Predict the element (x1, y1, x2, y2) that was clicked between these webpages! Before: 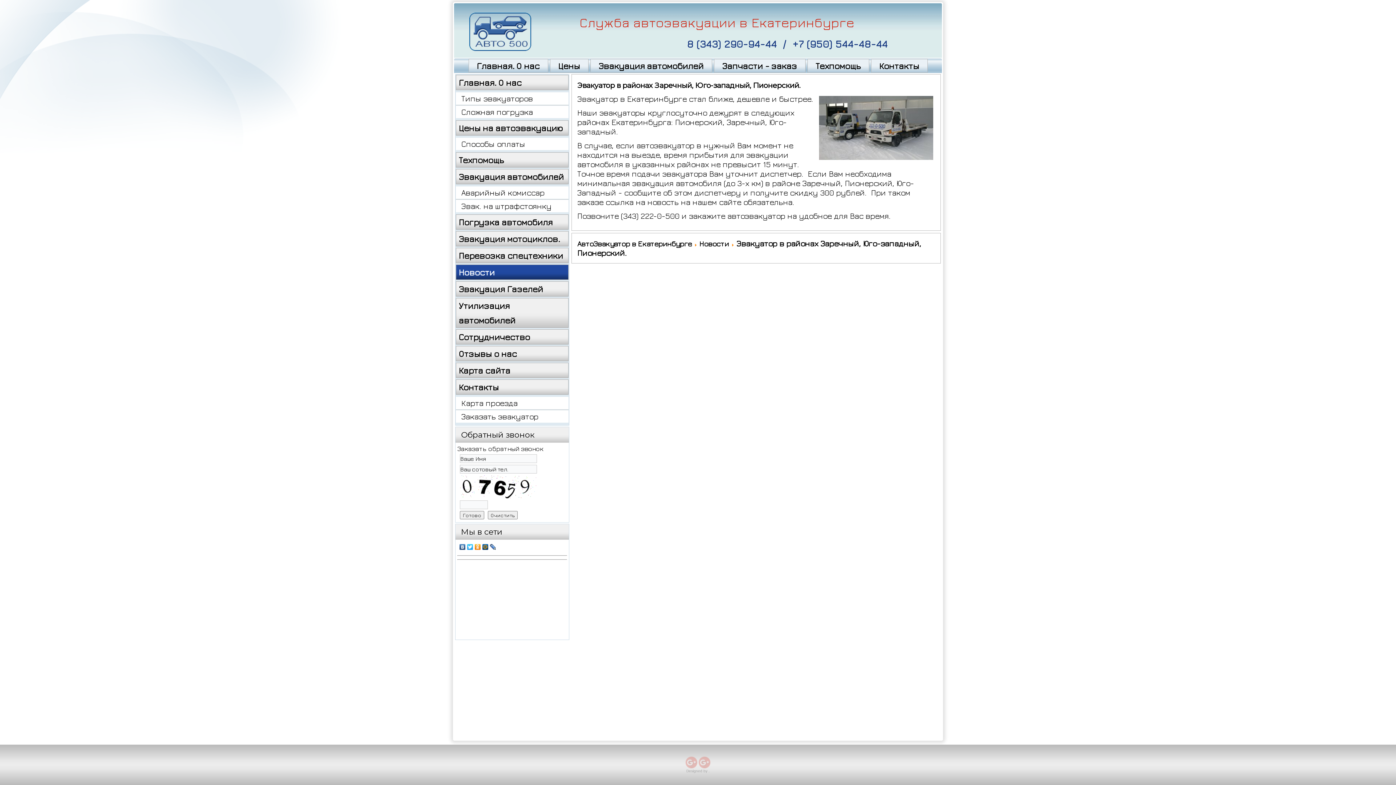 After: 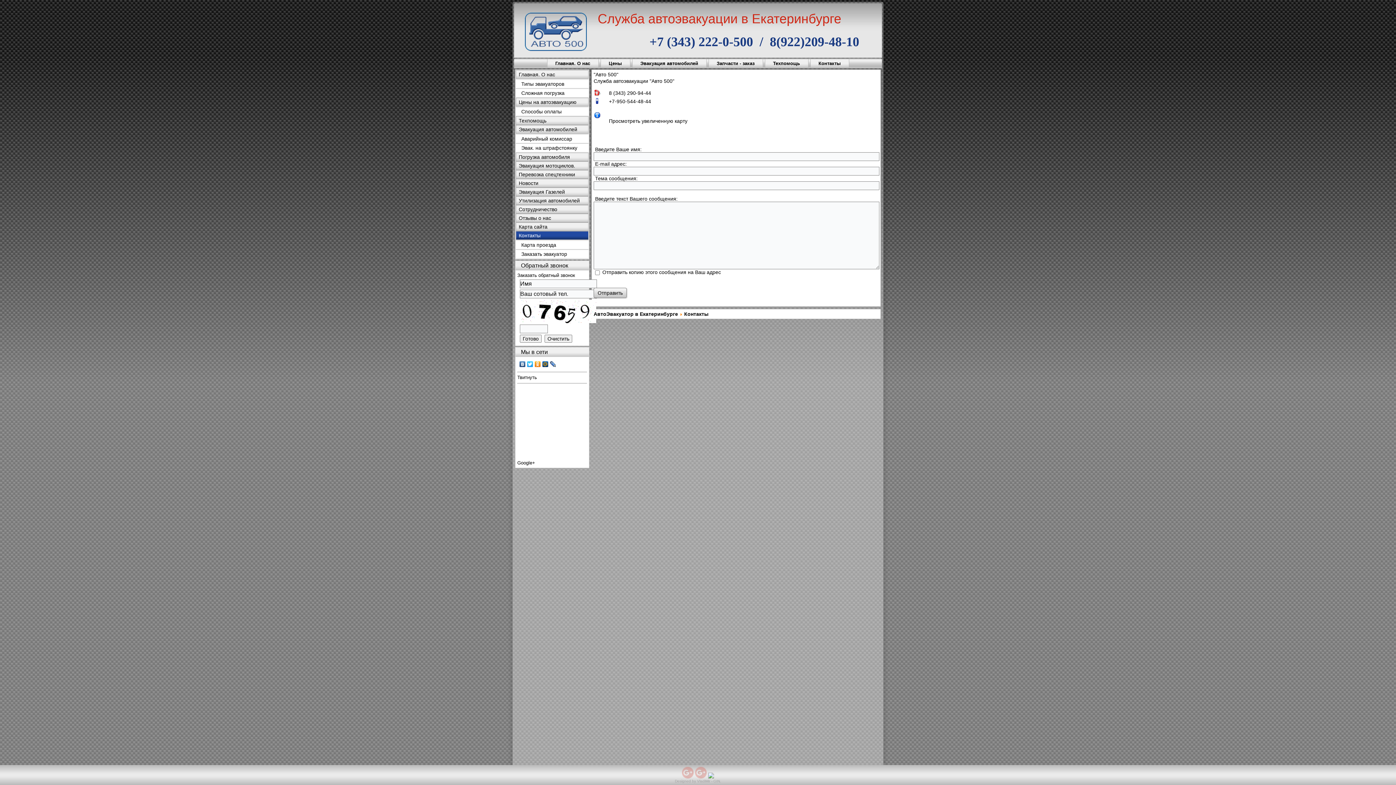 Action: label: Контакты bbox: (456, 379, 568, 394)